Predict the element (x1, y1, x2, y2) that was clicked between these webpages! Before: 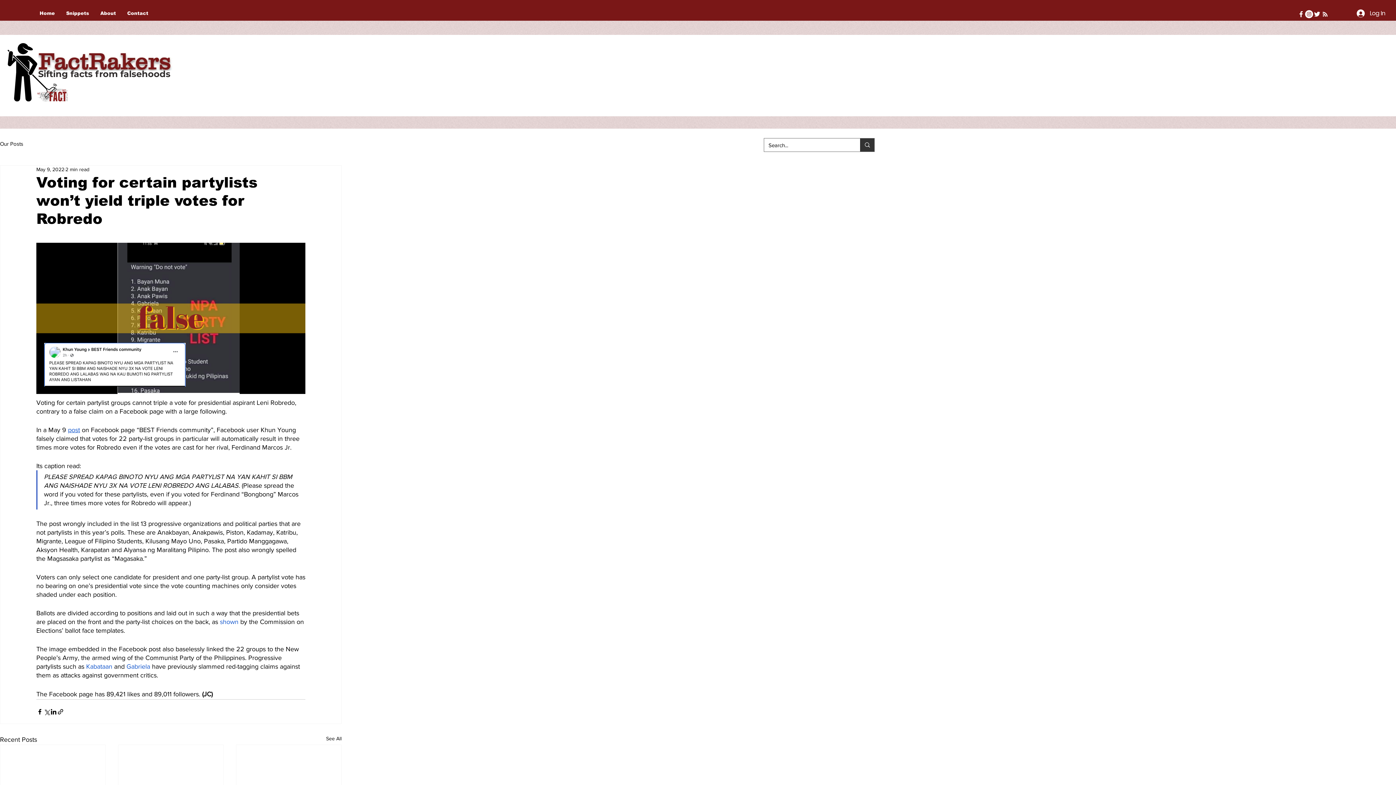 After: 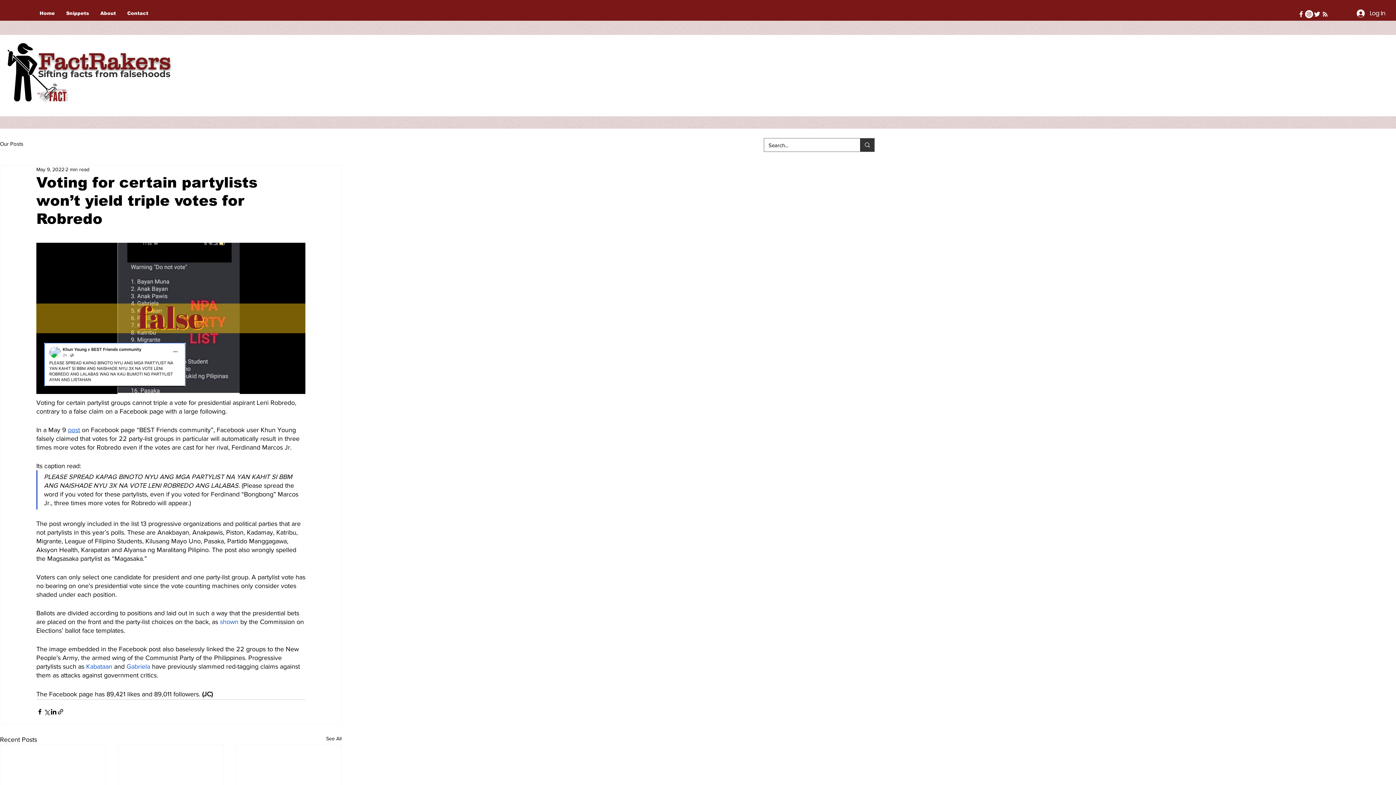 Action: bbox: (1321, 10, 1329, 18)